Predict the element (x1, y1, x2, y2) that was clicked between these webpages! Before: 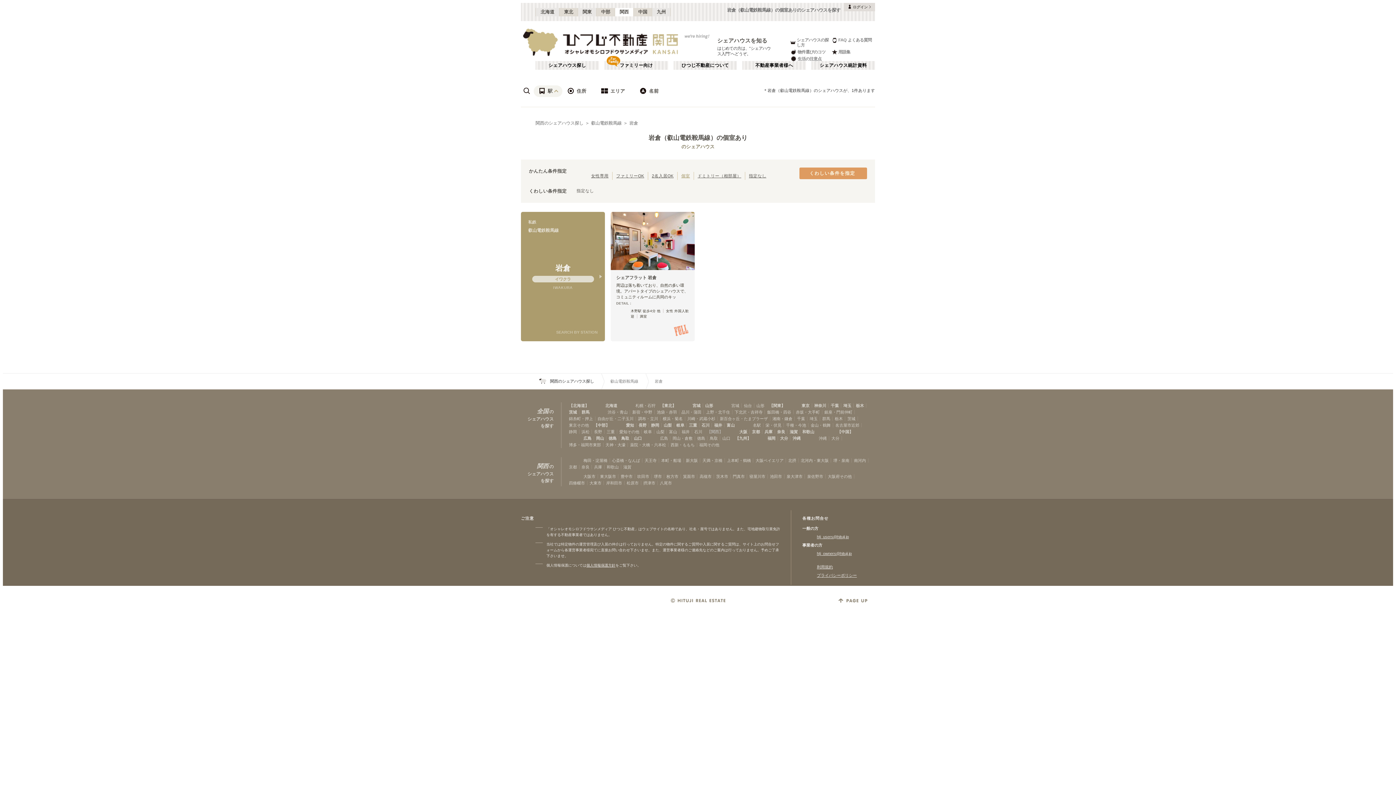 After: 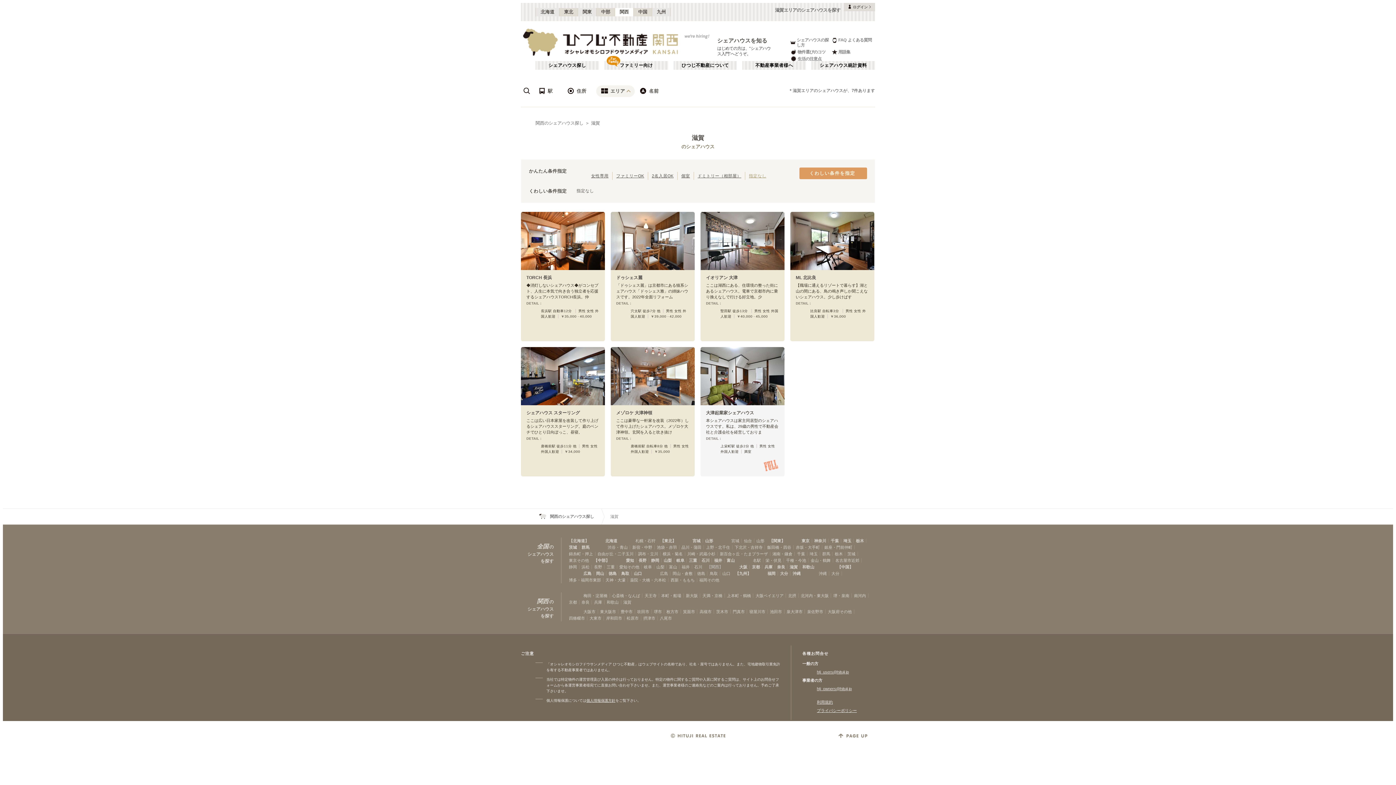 Action: label: 滋賀 bbox: (623, 463, 631, 470)